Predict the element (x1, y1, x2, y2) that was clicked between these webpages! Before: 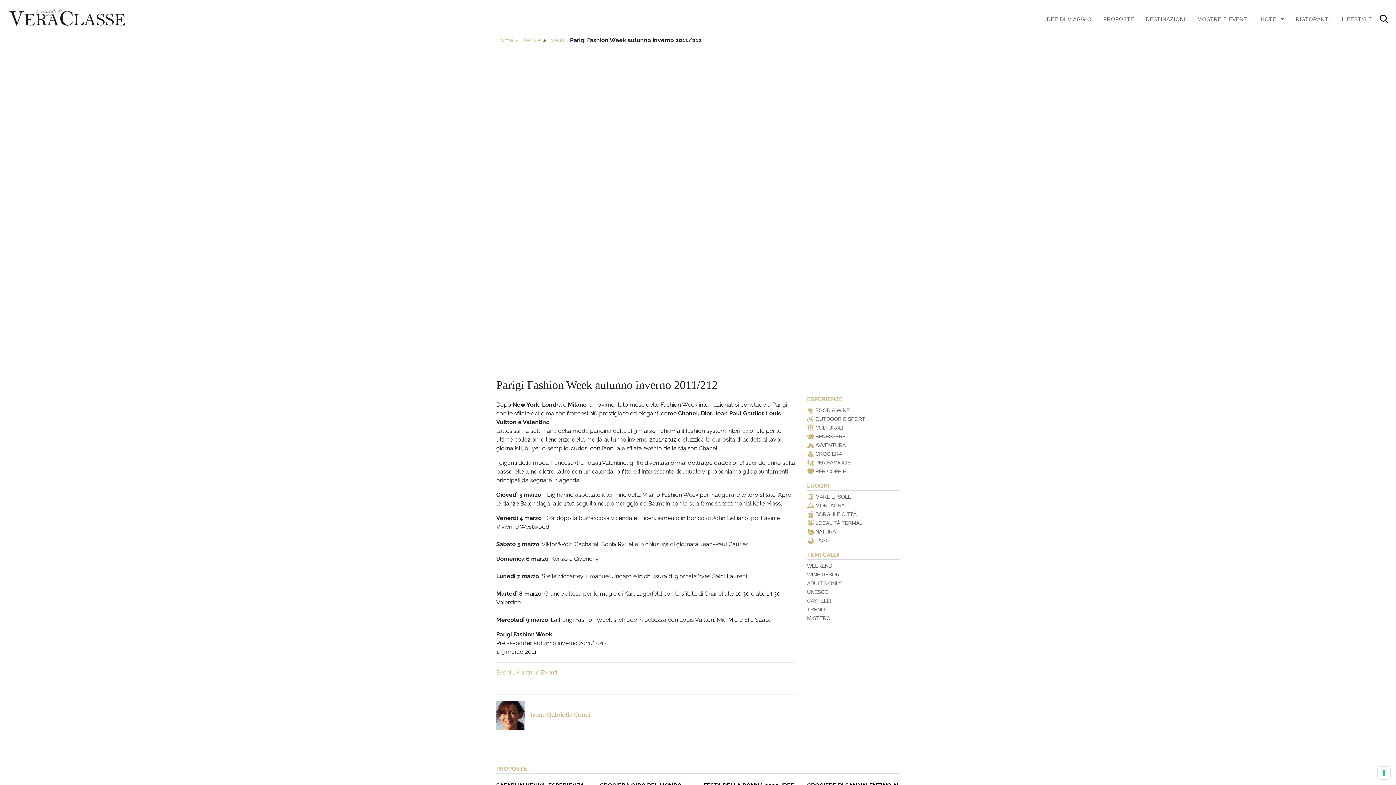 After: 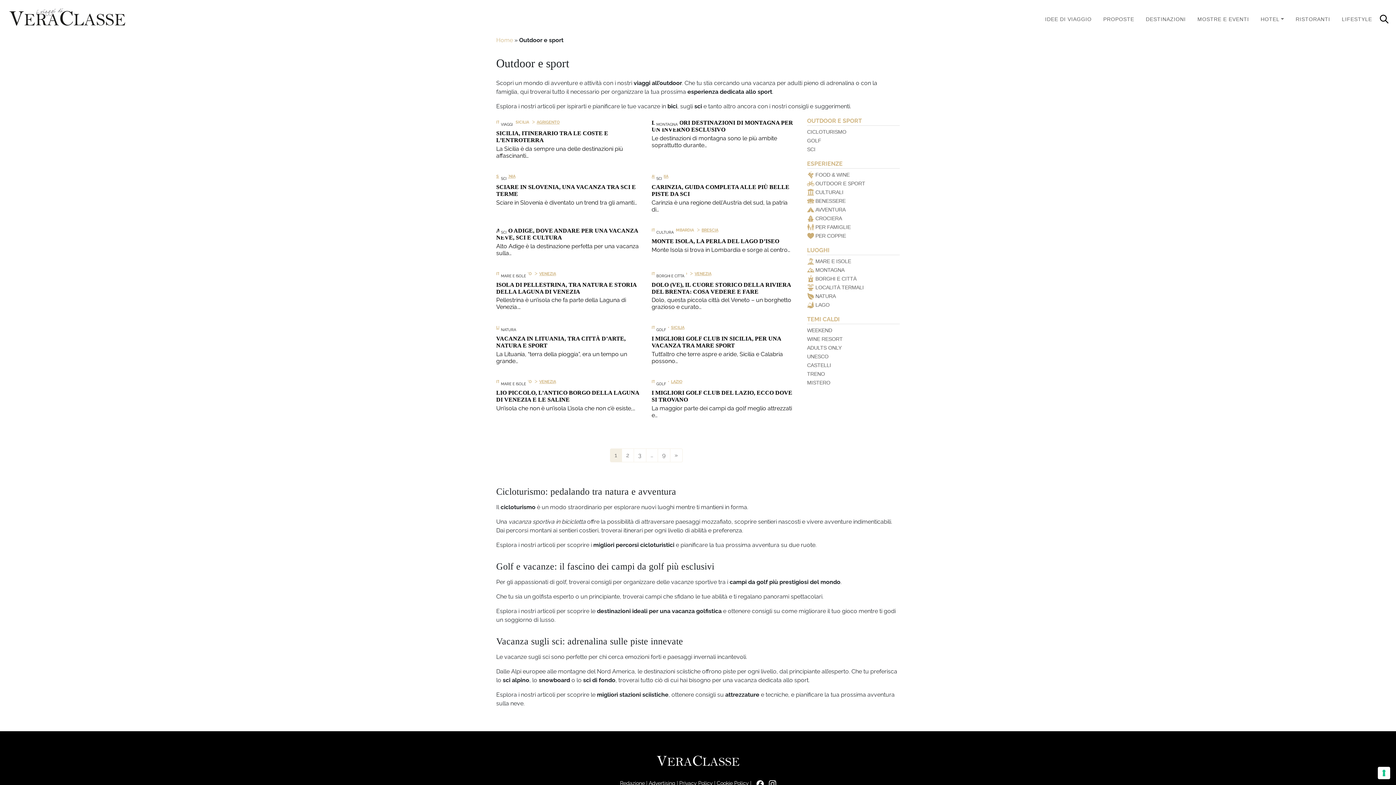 Action: bbox: (815, 416, 865, 422) label: OUTDOOR E SPORT